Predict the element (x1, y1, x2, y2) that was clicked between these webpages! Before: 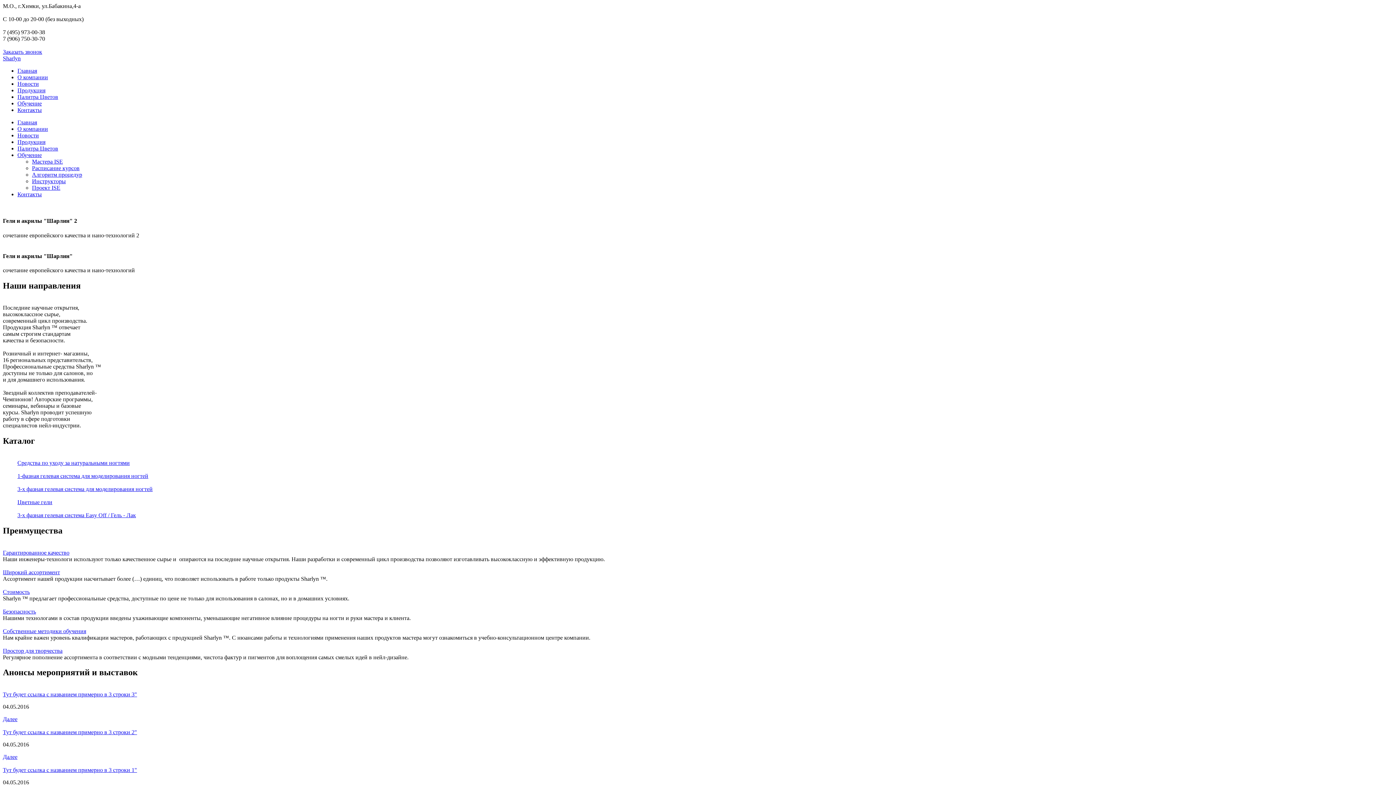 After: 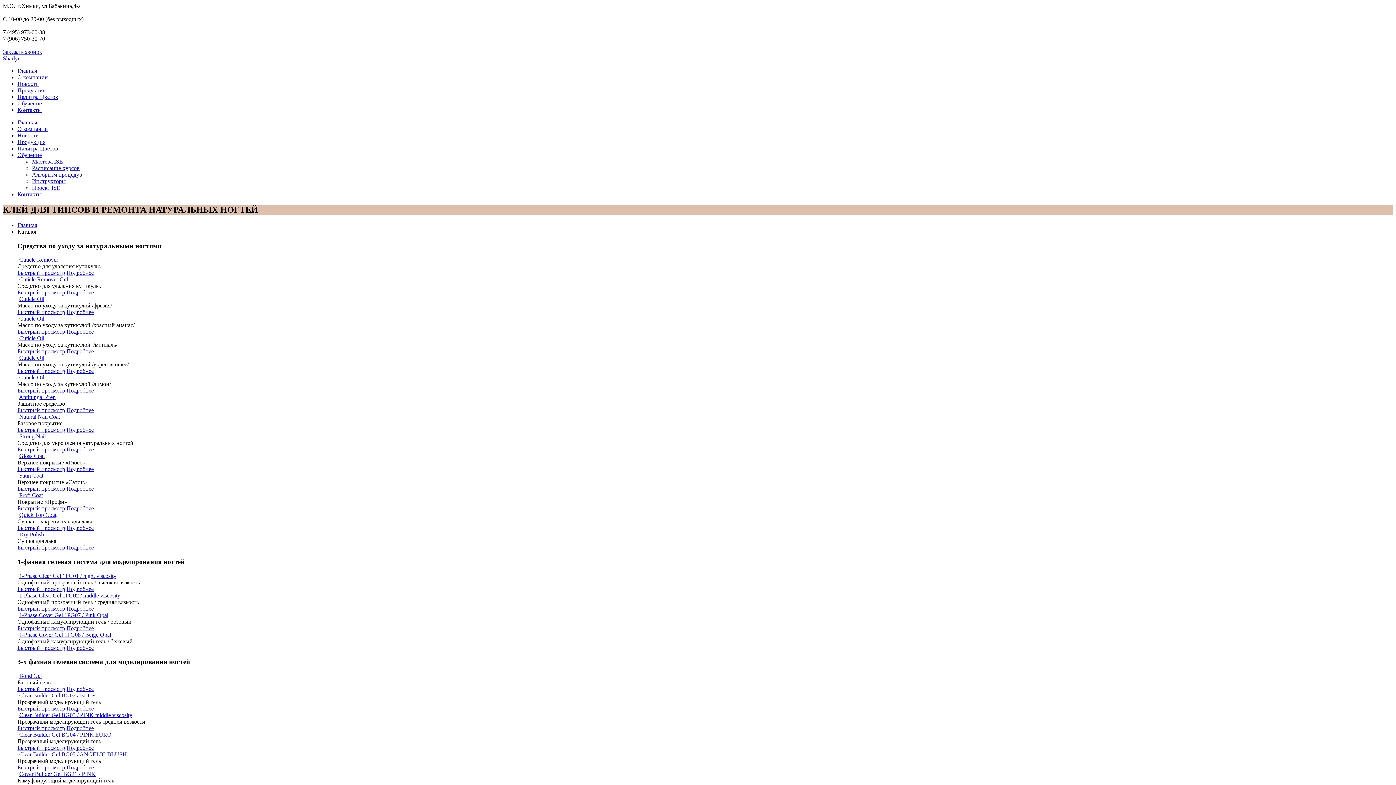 Action: bbox: (17, 138, 45, 145) label: Продукция